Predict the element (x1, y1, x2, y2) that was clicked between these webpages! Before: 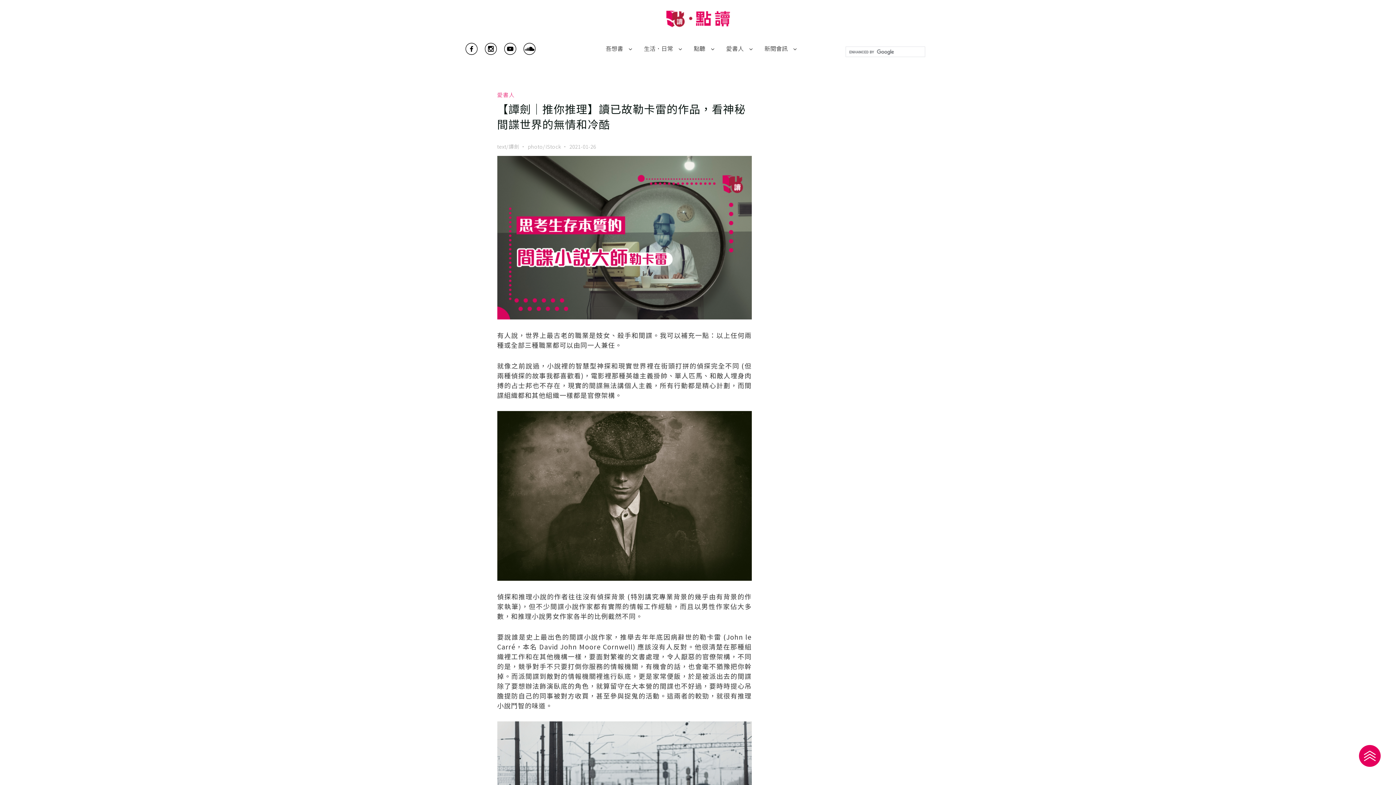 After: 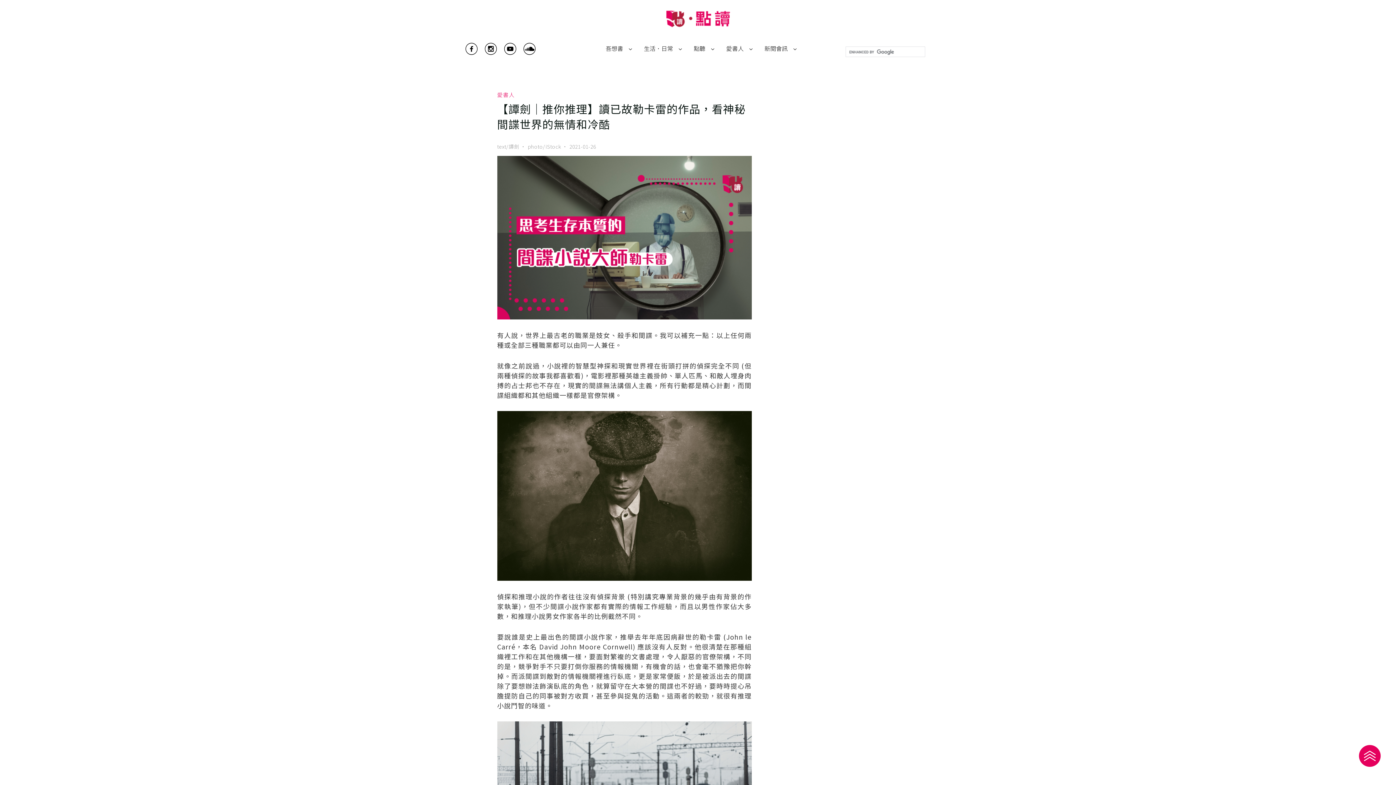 Action: bbox: (501, 39, 518, 56)